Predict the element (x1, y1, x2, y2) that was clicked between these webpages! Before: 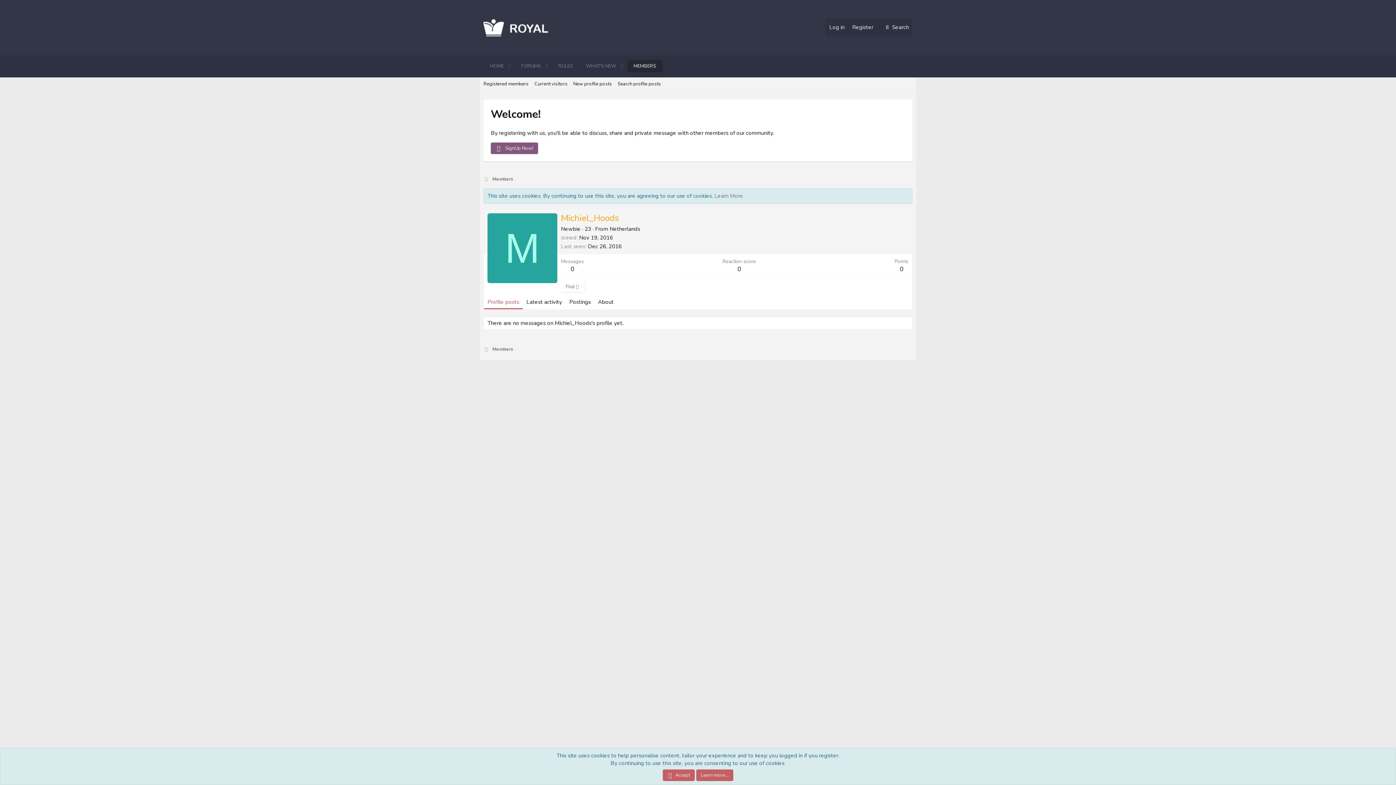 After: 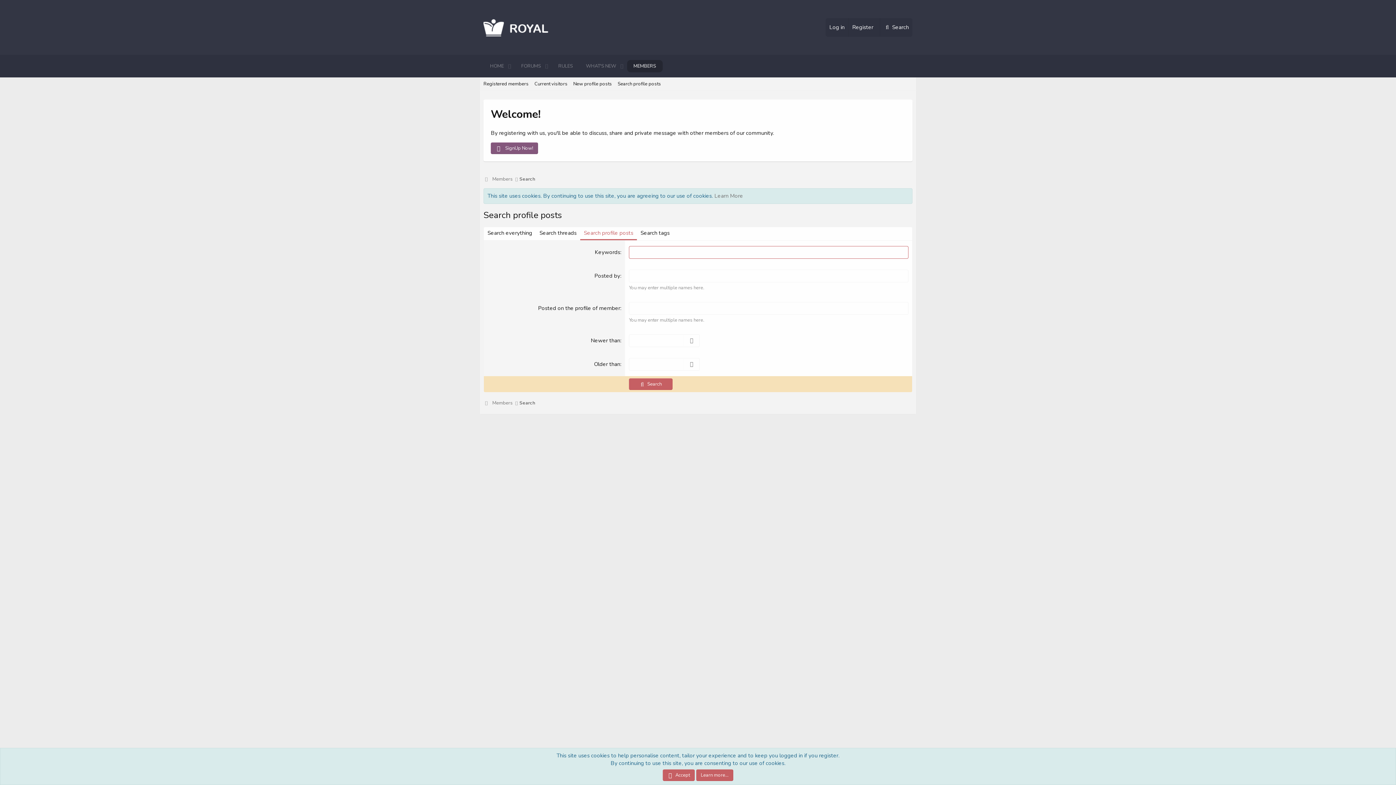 Action: label: Search profile posts bbox: (614, 77, 664, 90)